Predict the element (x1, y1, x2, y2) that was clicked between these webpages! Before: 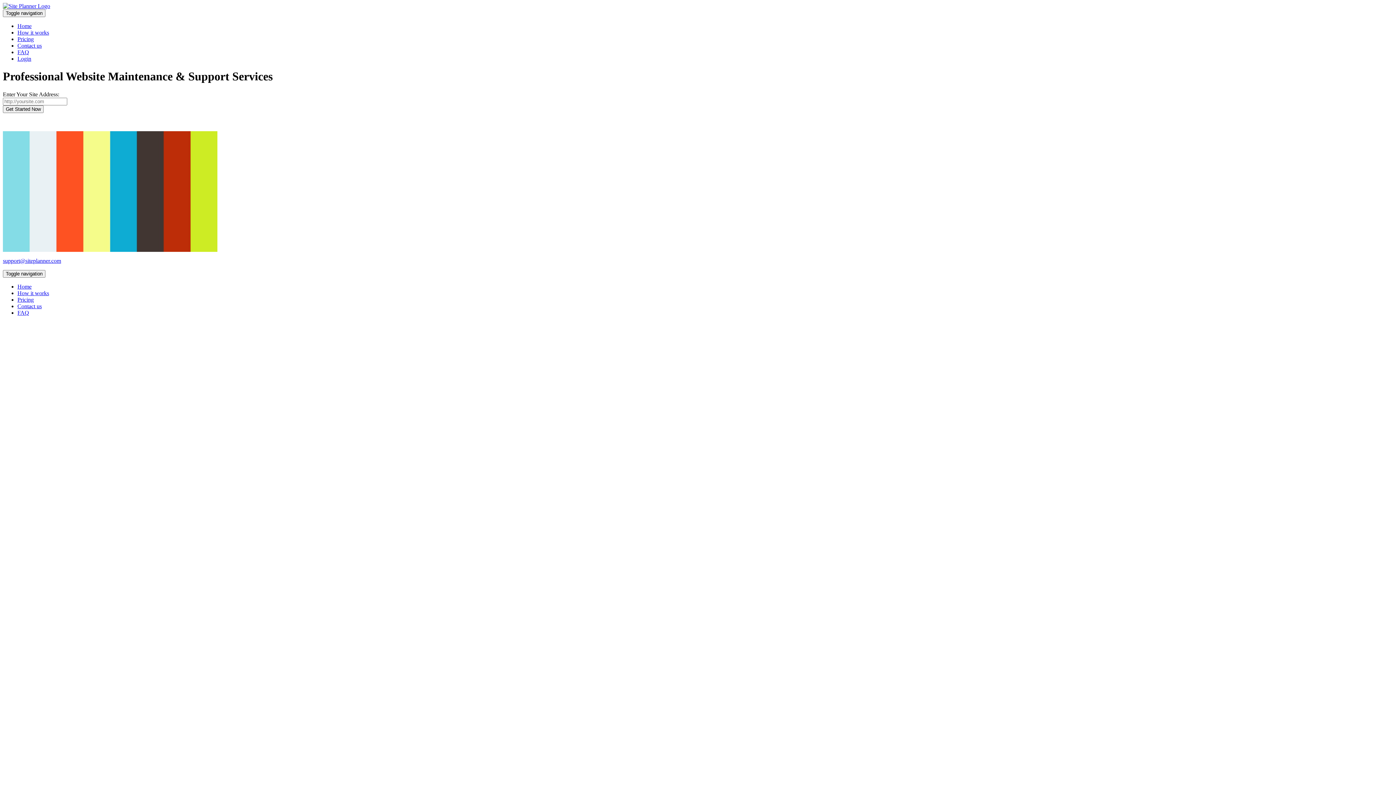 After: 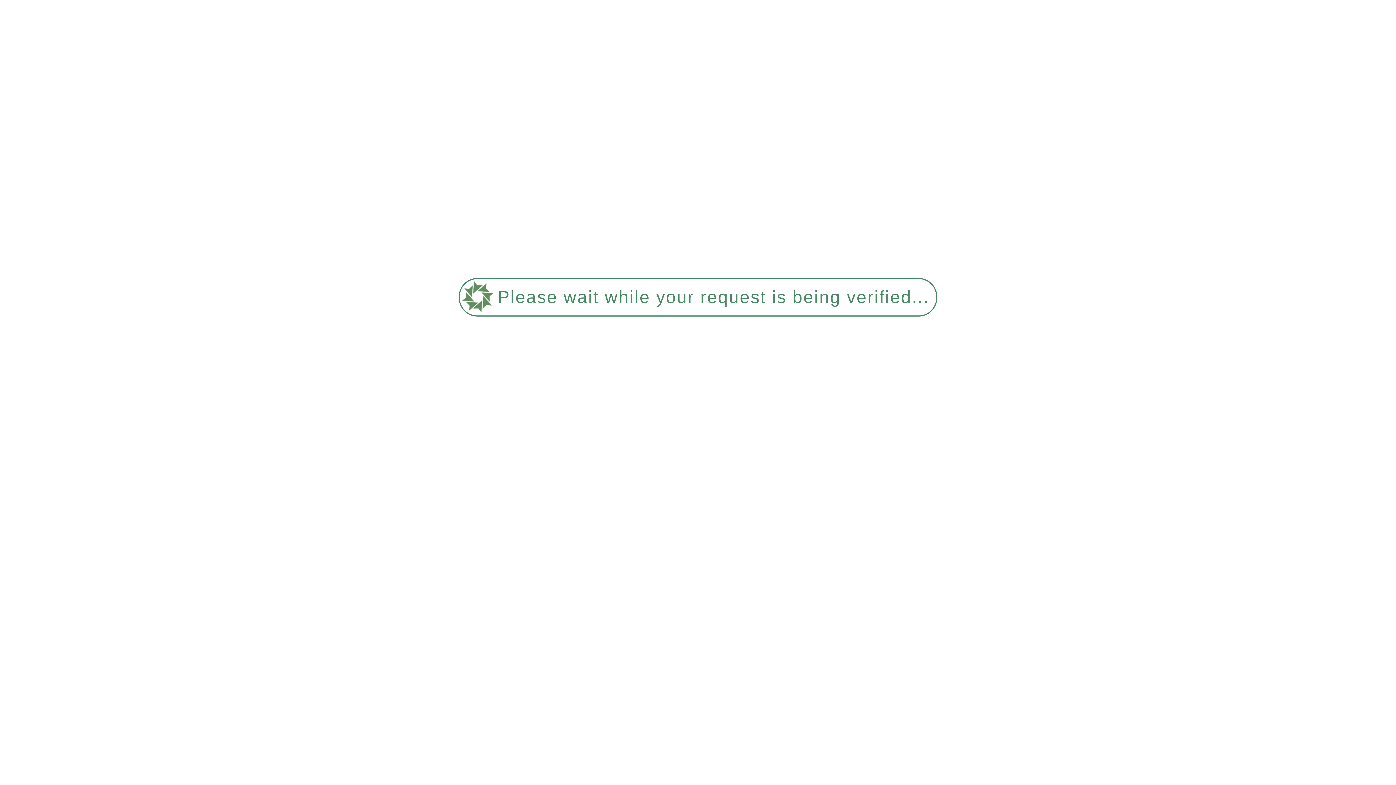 Action: bbox: (17, 42, 41, 48) label: Contact us